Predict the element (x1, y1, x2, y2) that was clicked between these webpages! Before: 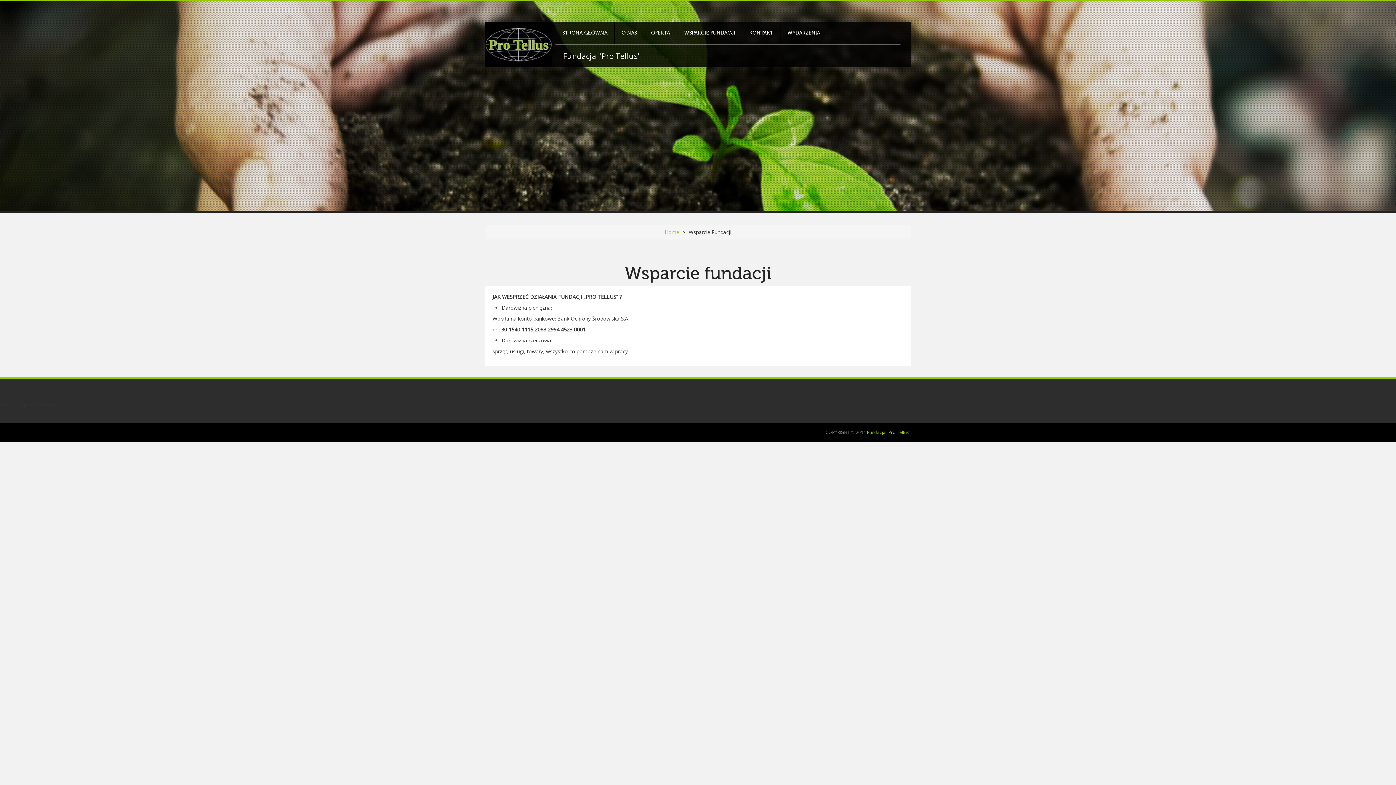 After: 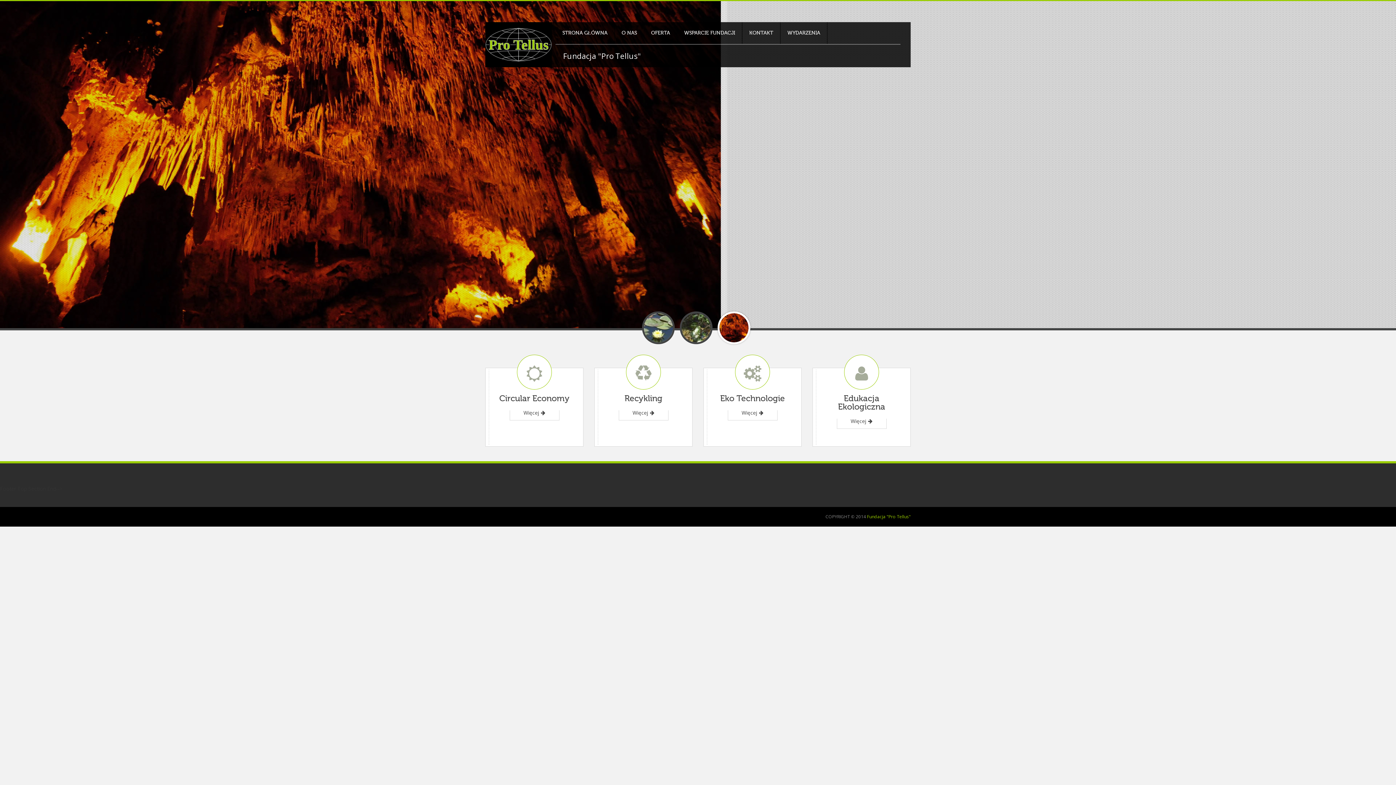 Action: bbox: (485, 22, 552, 67)